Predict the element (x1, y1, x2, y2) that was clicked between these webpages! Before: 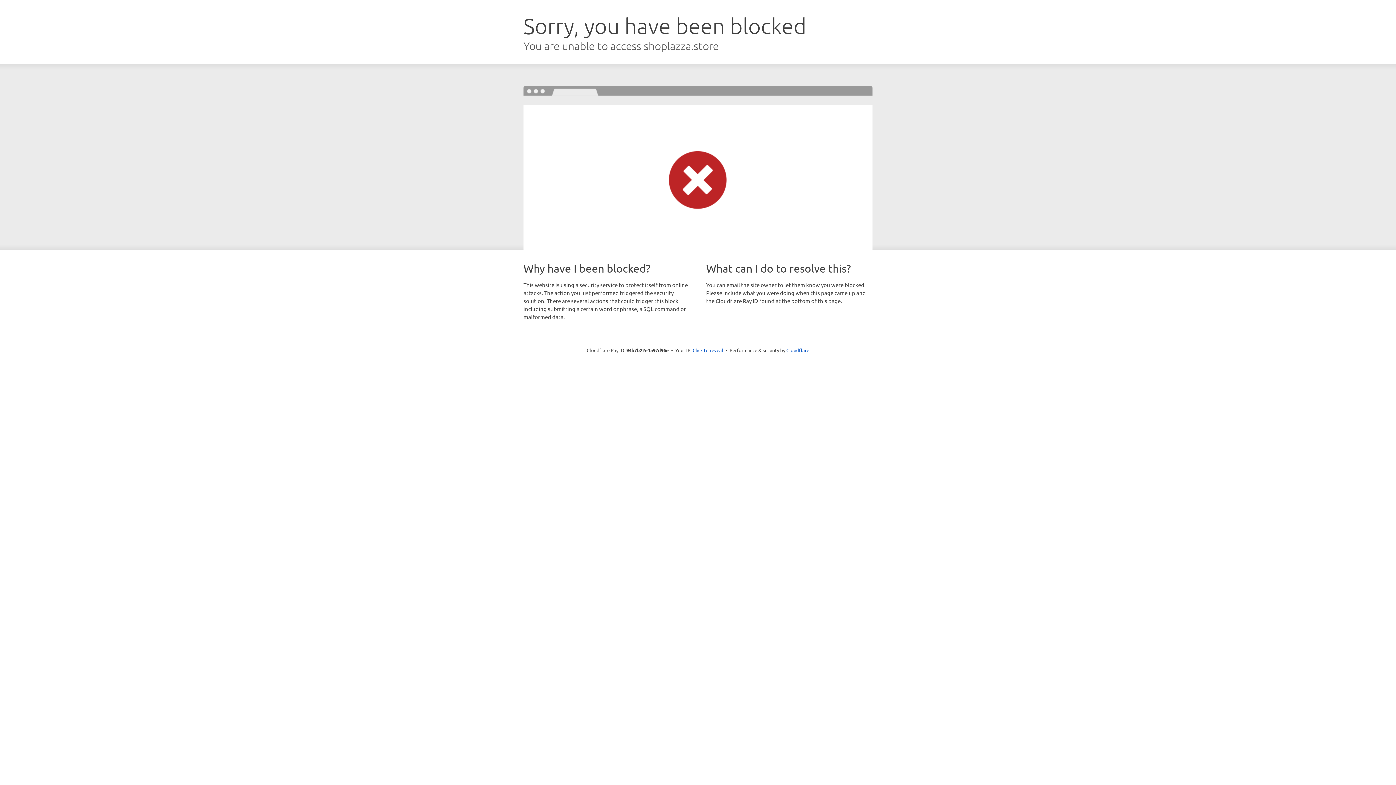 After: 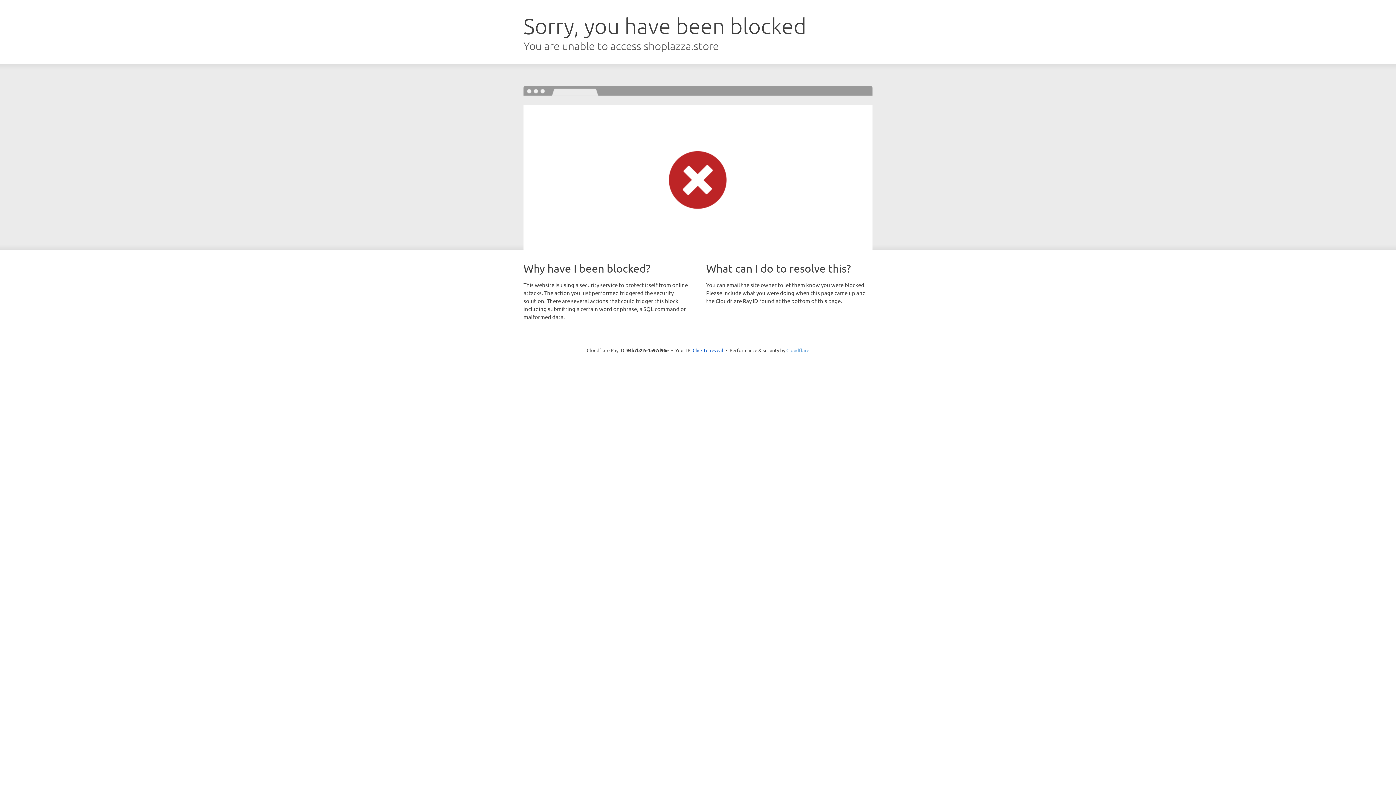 Action: bbox: (786, 347, 809, 353) label: Cloudflare